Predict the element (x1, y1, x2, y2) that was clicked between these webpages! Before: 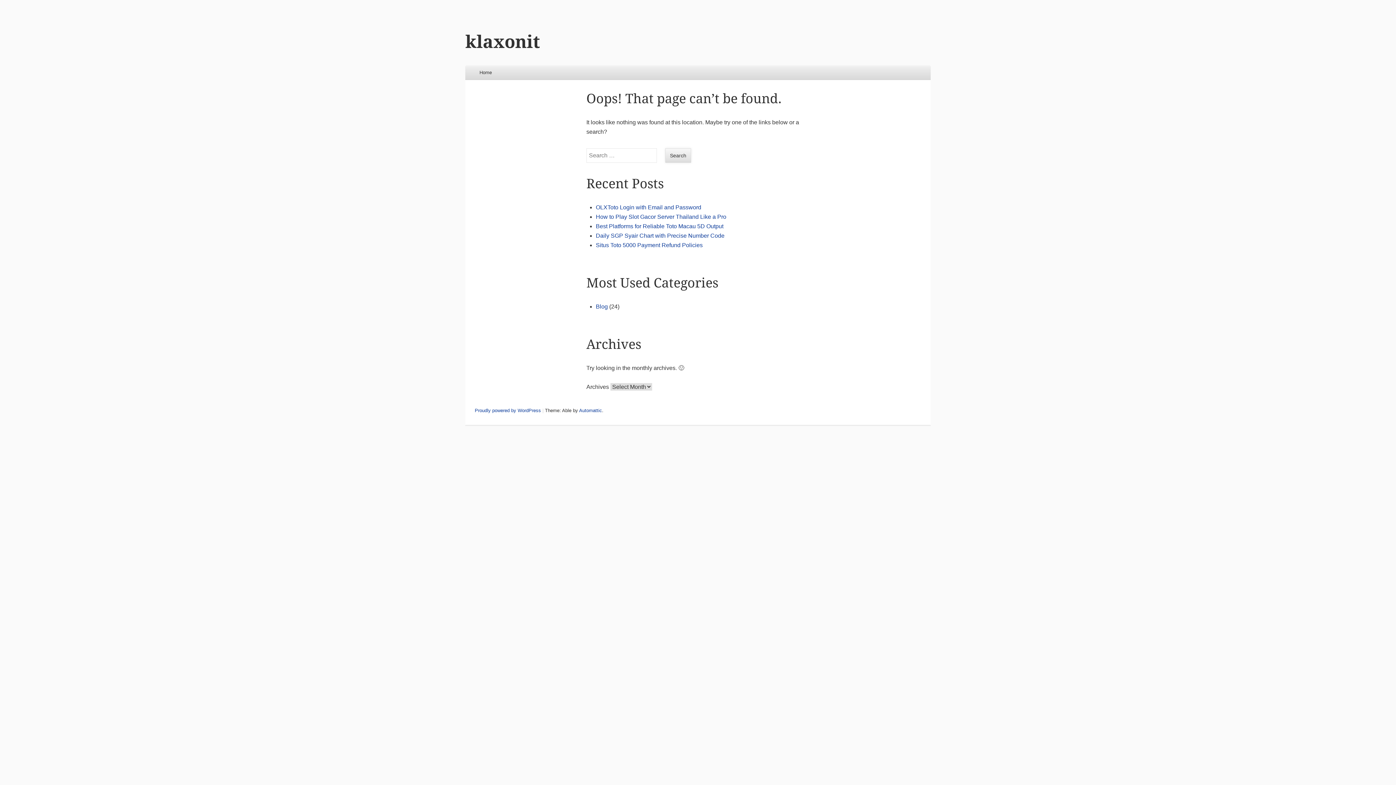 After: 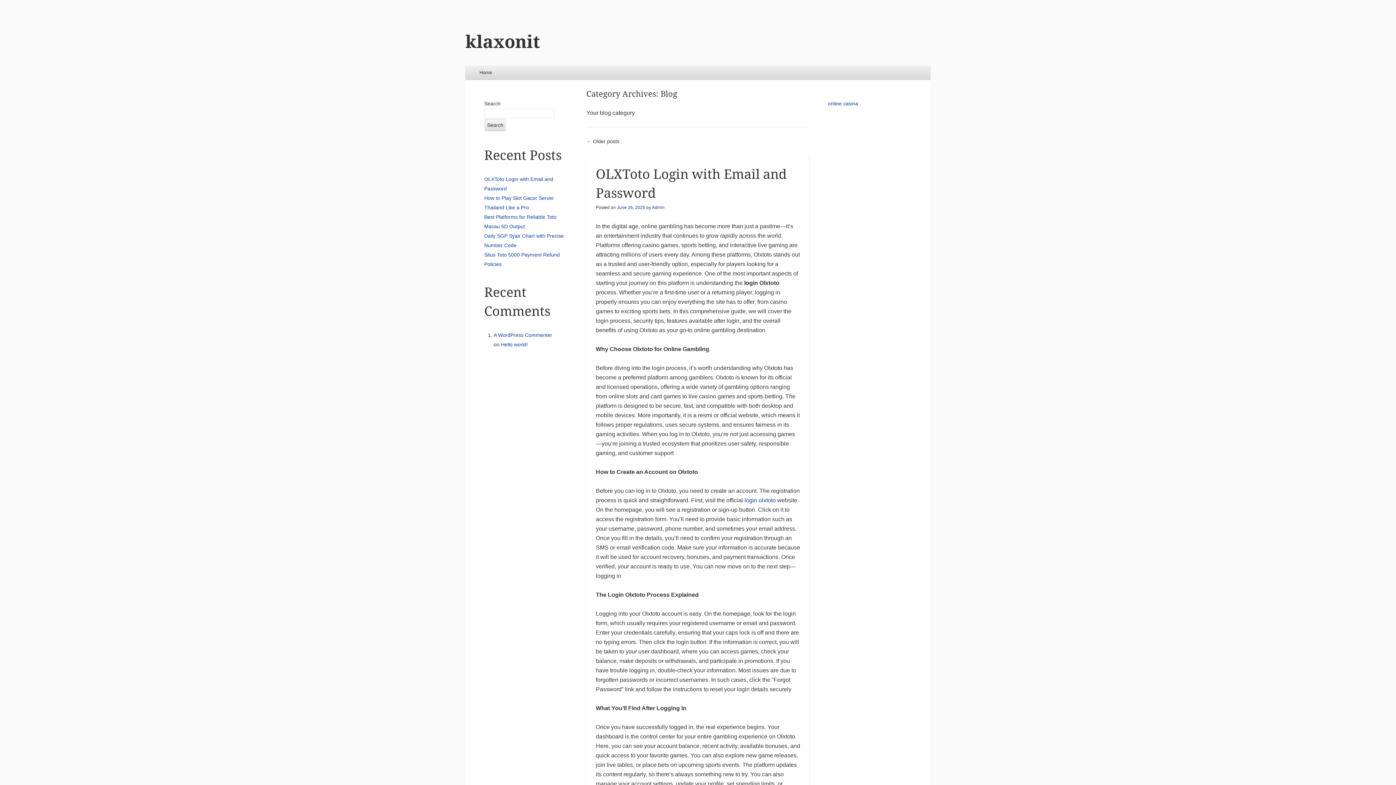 Action: label: Blog bbox: (595, 303, 607, 309)